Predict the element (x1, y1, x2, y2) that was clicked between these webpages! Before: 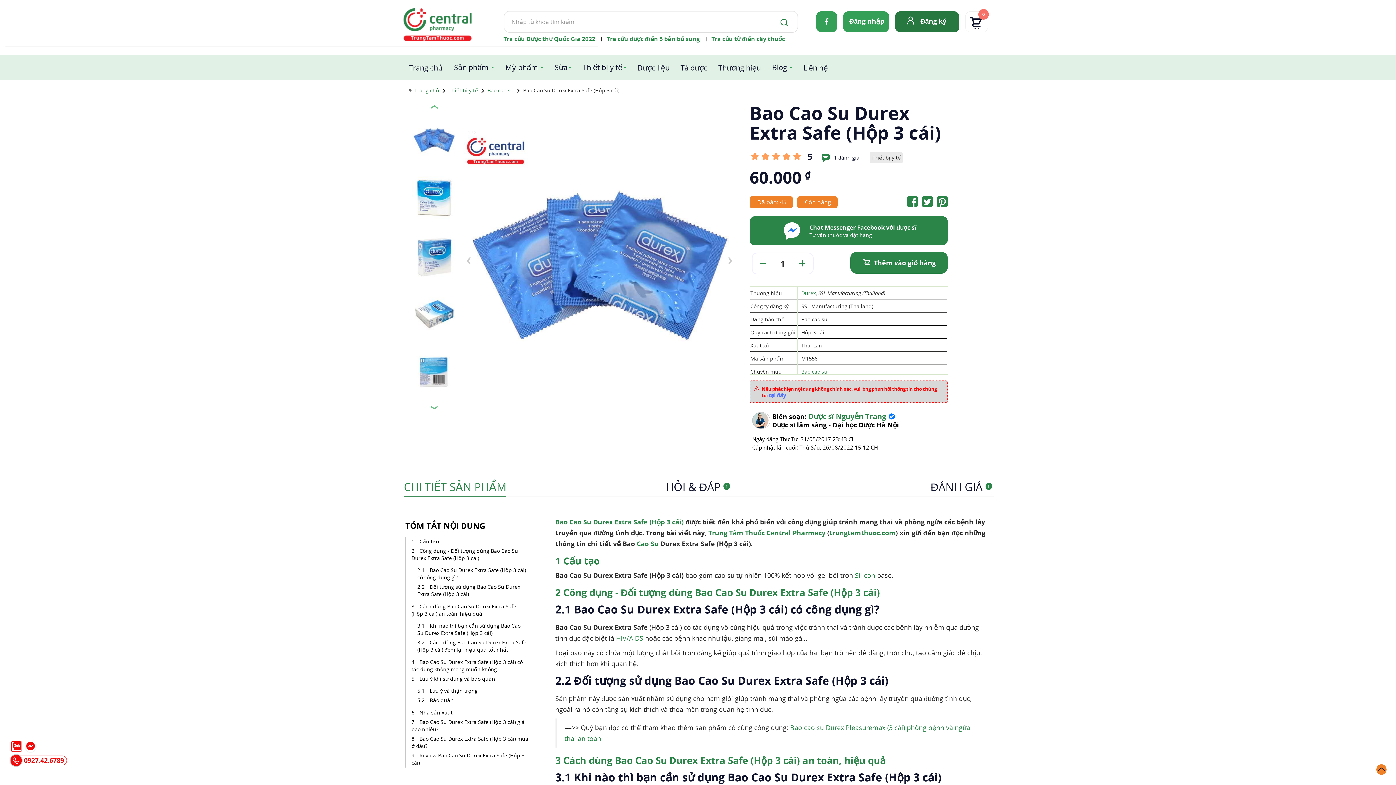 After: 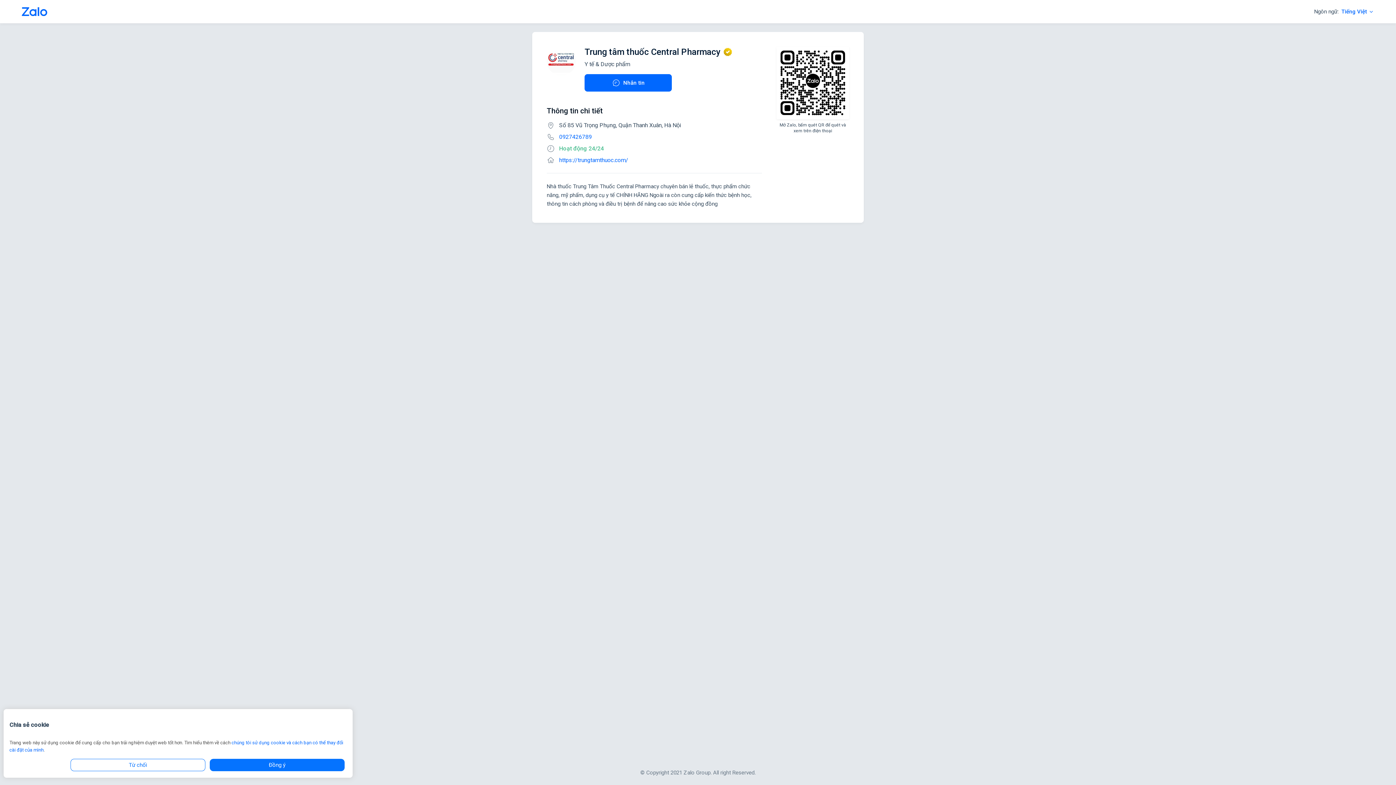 Action: bbox: (10, 743, 21, 754)